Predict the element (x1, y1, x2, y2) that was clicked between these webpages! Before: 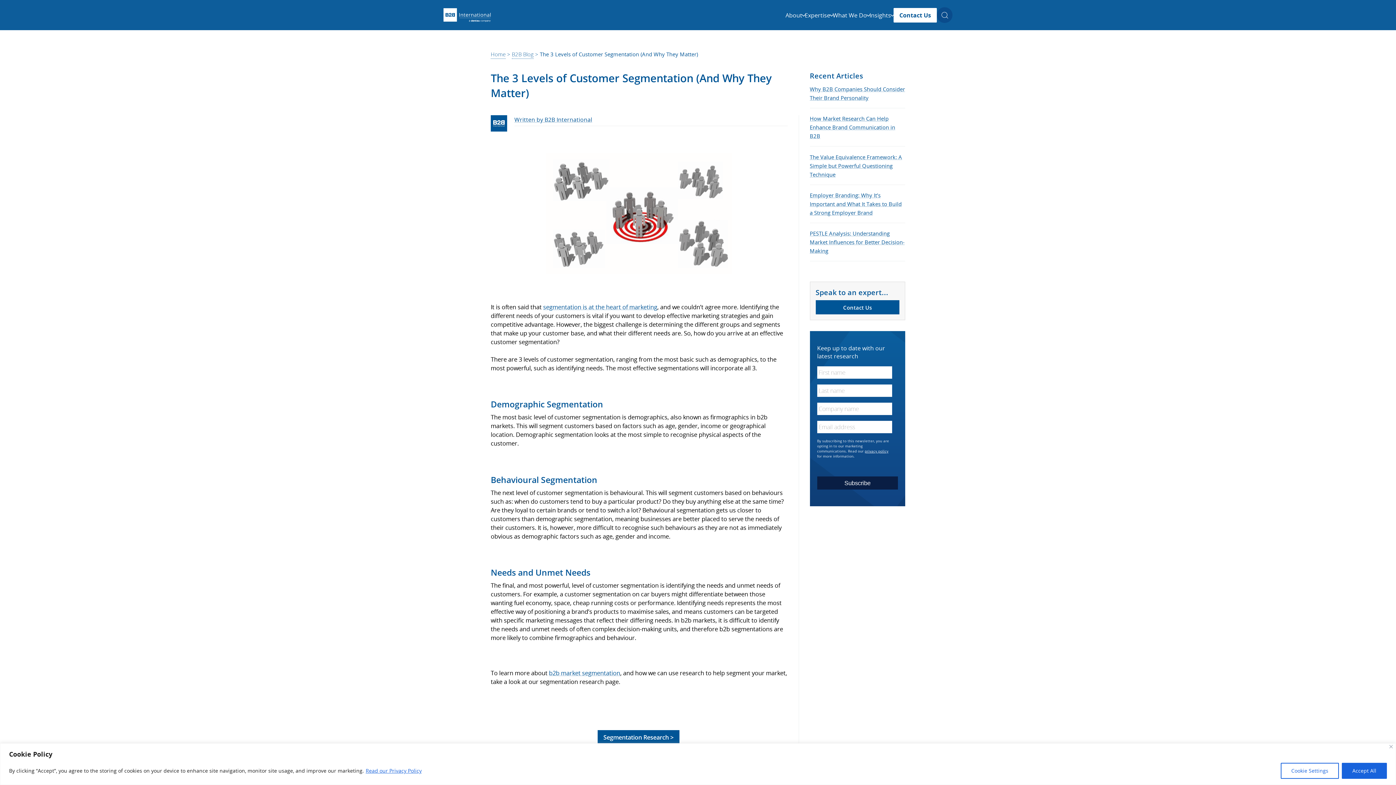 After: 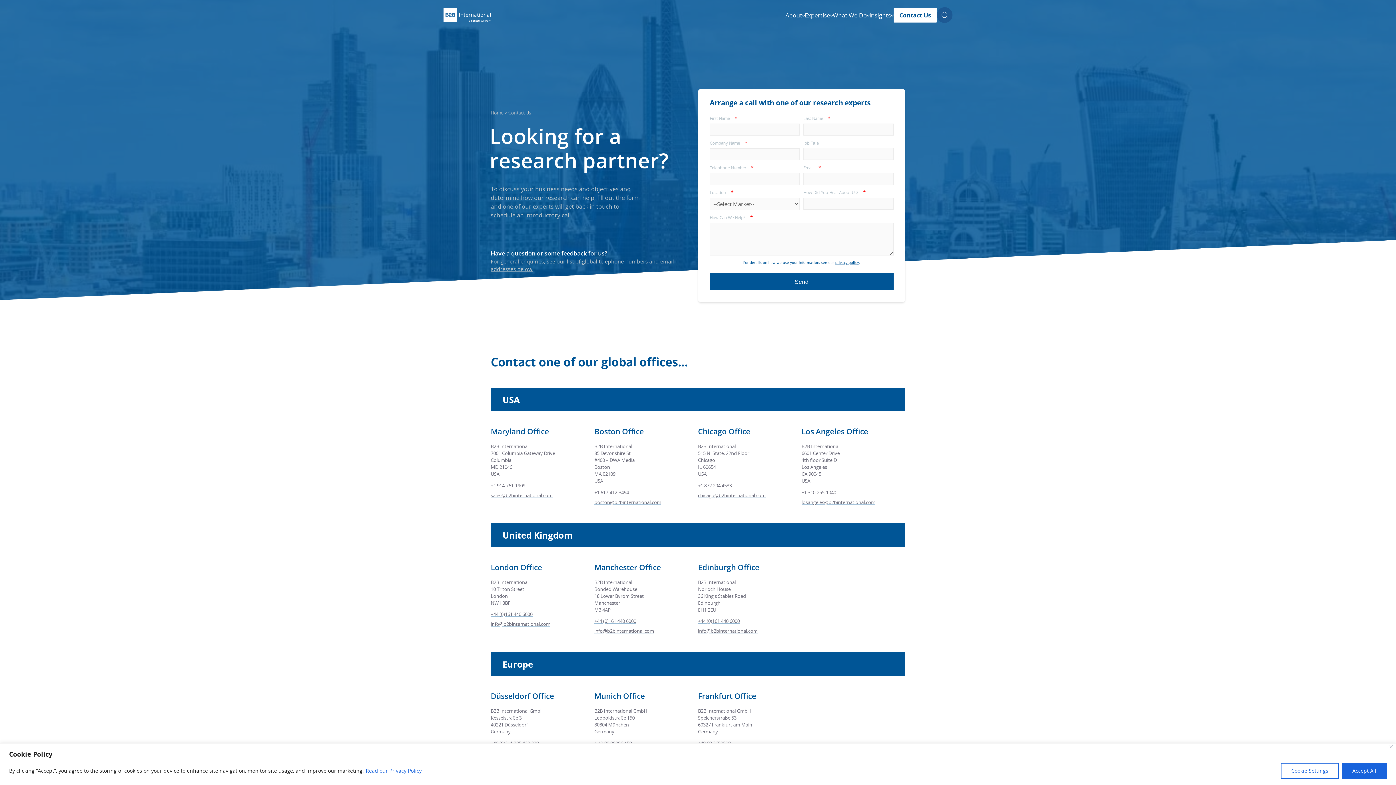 Action: bbox: (815, 300, 899, 314) label: Contact Us